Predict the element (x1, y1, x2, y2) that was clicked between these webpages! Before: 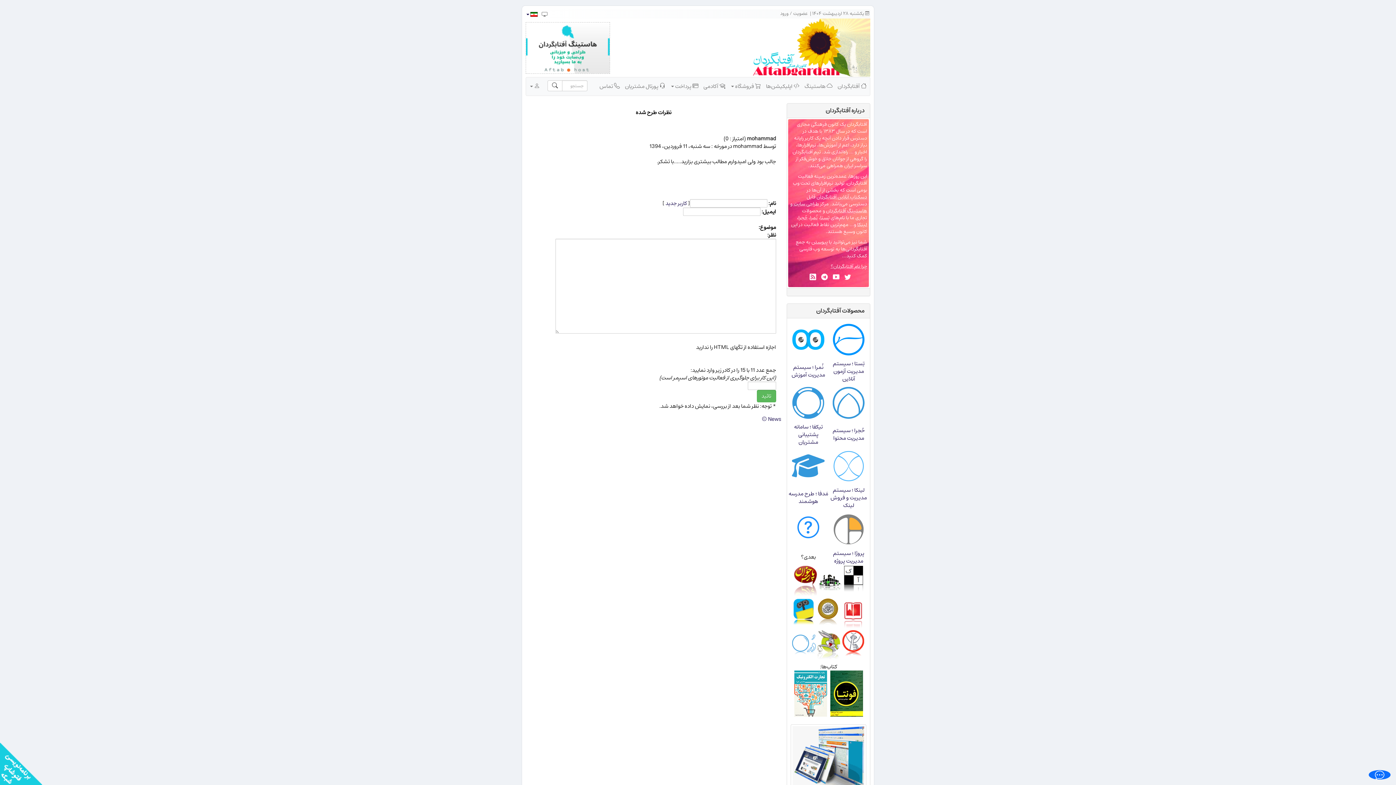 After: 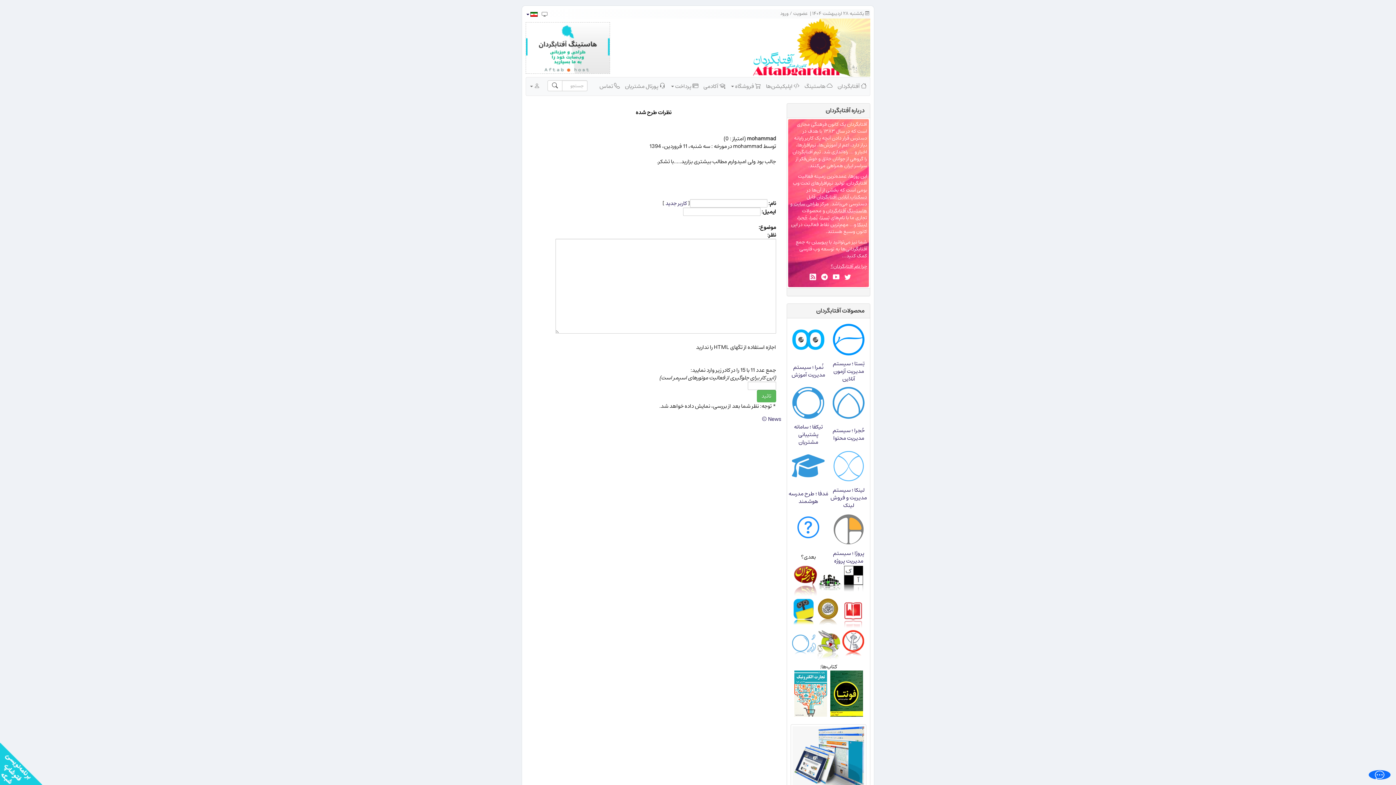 Action: bbox: (788, 397, 828, 407)